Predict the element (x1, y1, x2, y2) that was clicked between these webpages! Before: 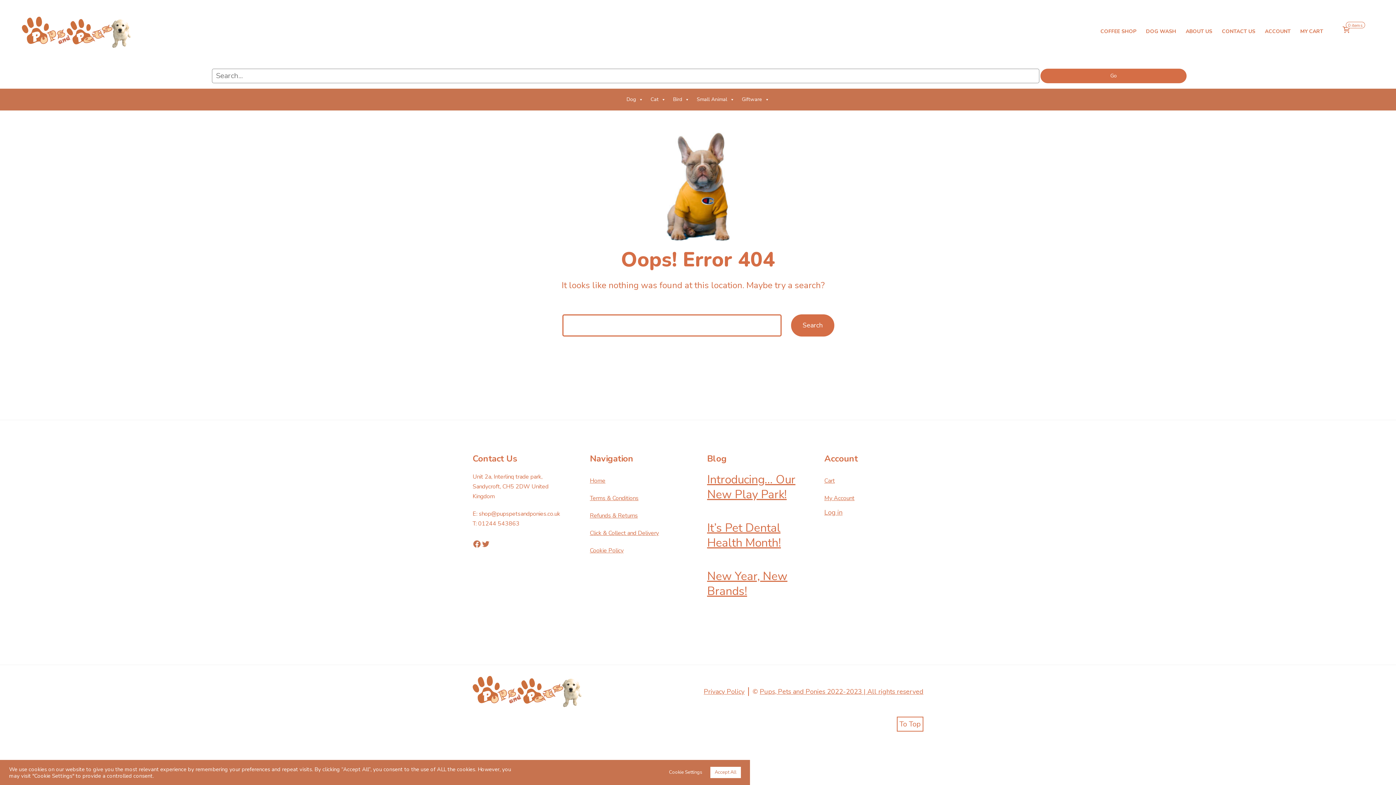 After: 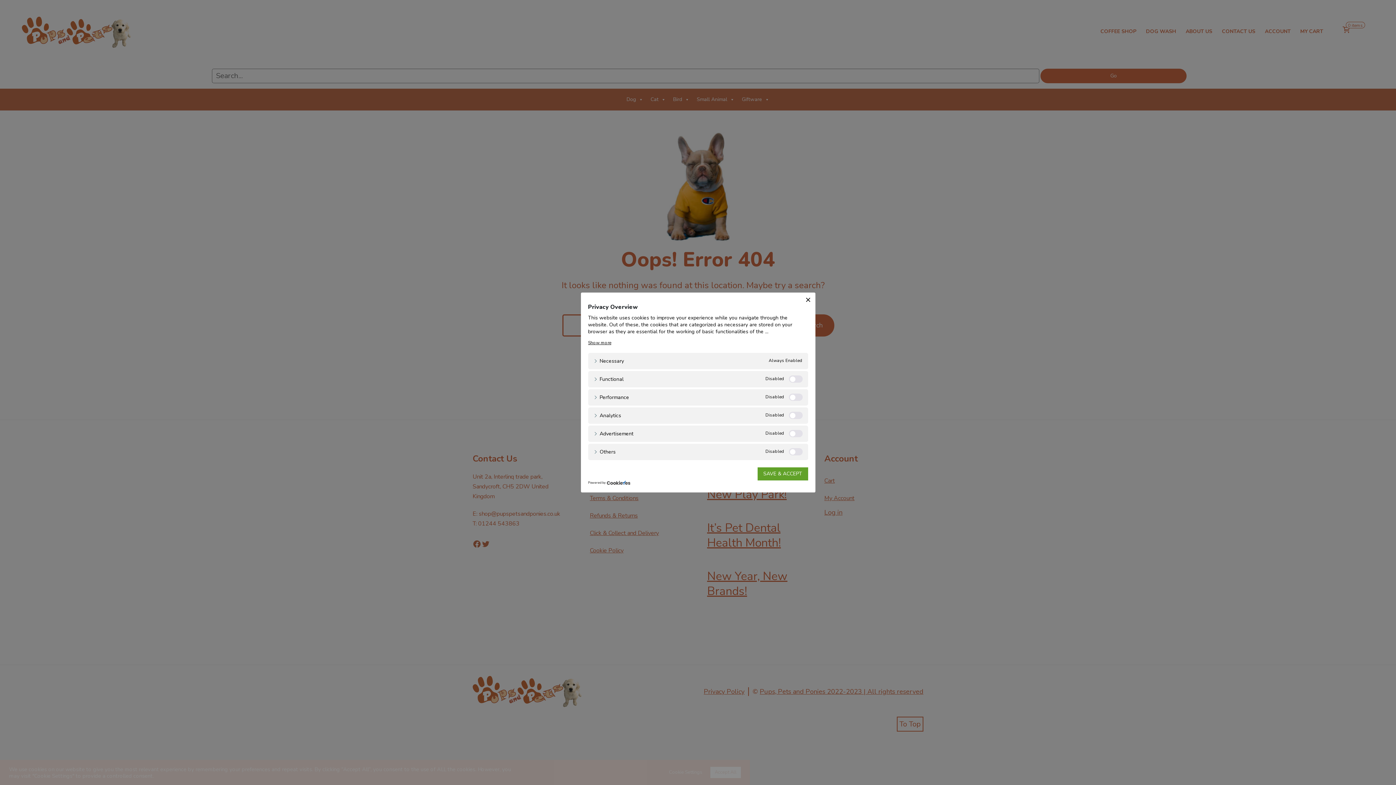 Action: bbox: (664, 767, 706, 778) label: Cookie Settings